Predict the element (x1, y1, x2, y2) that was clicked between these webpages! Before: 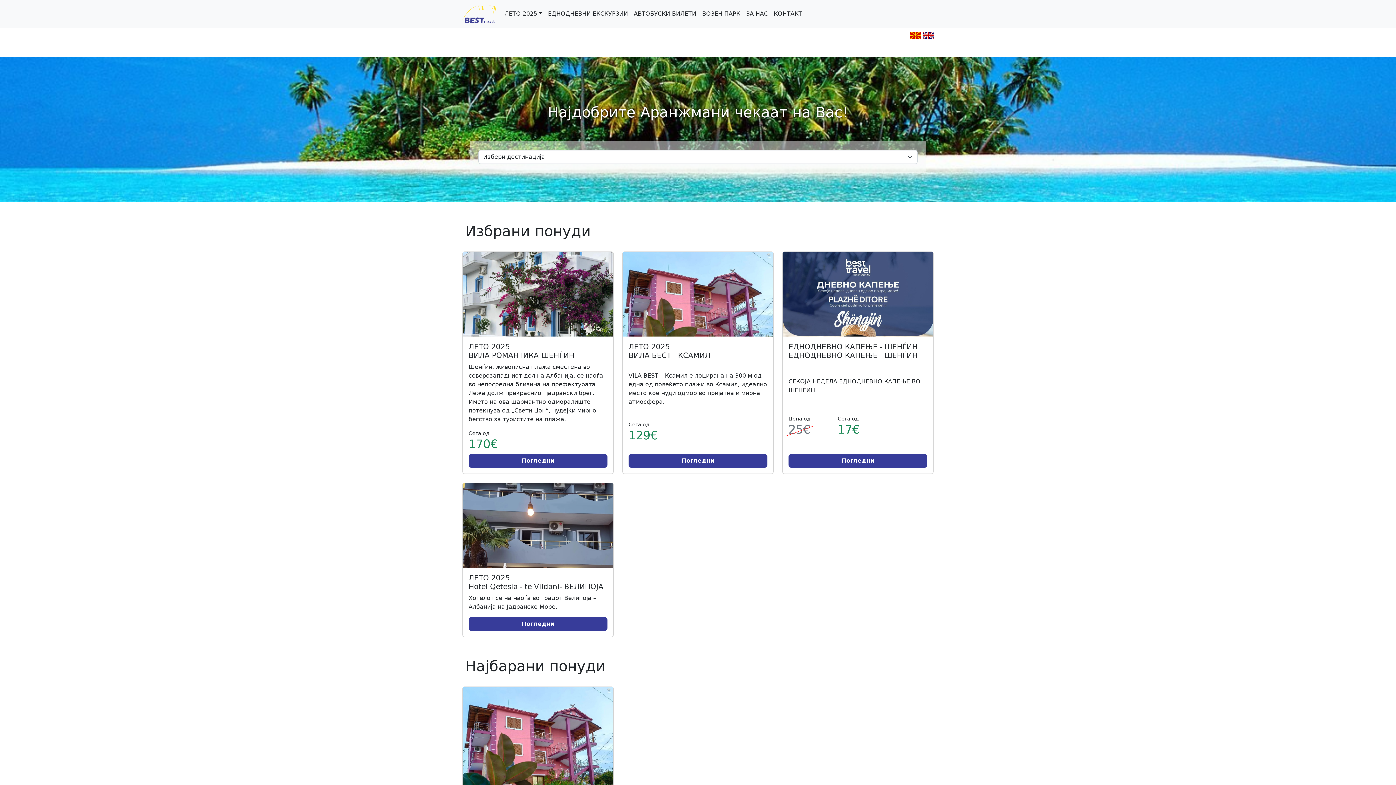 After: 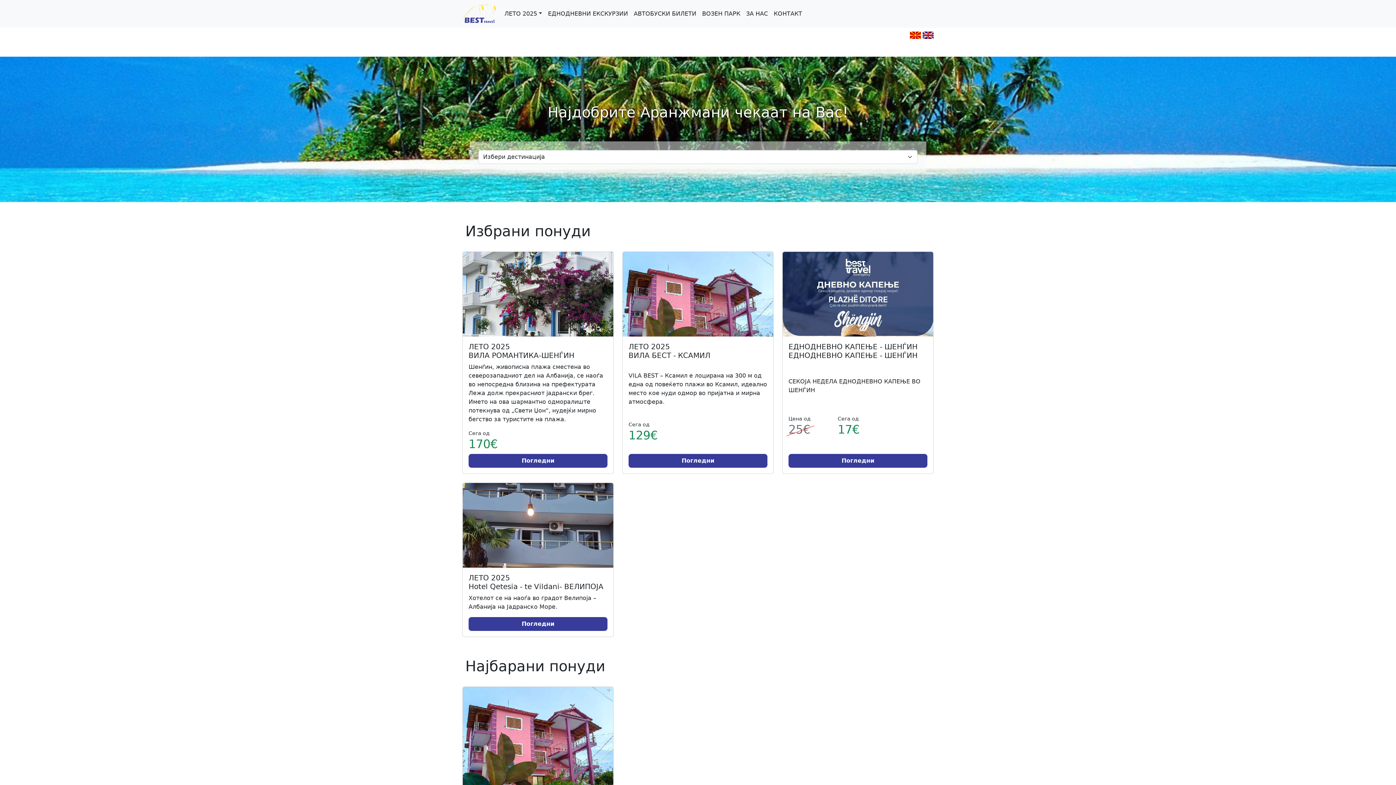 Action: bbox: (910, 31, 921, 38)